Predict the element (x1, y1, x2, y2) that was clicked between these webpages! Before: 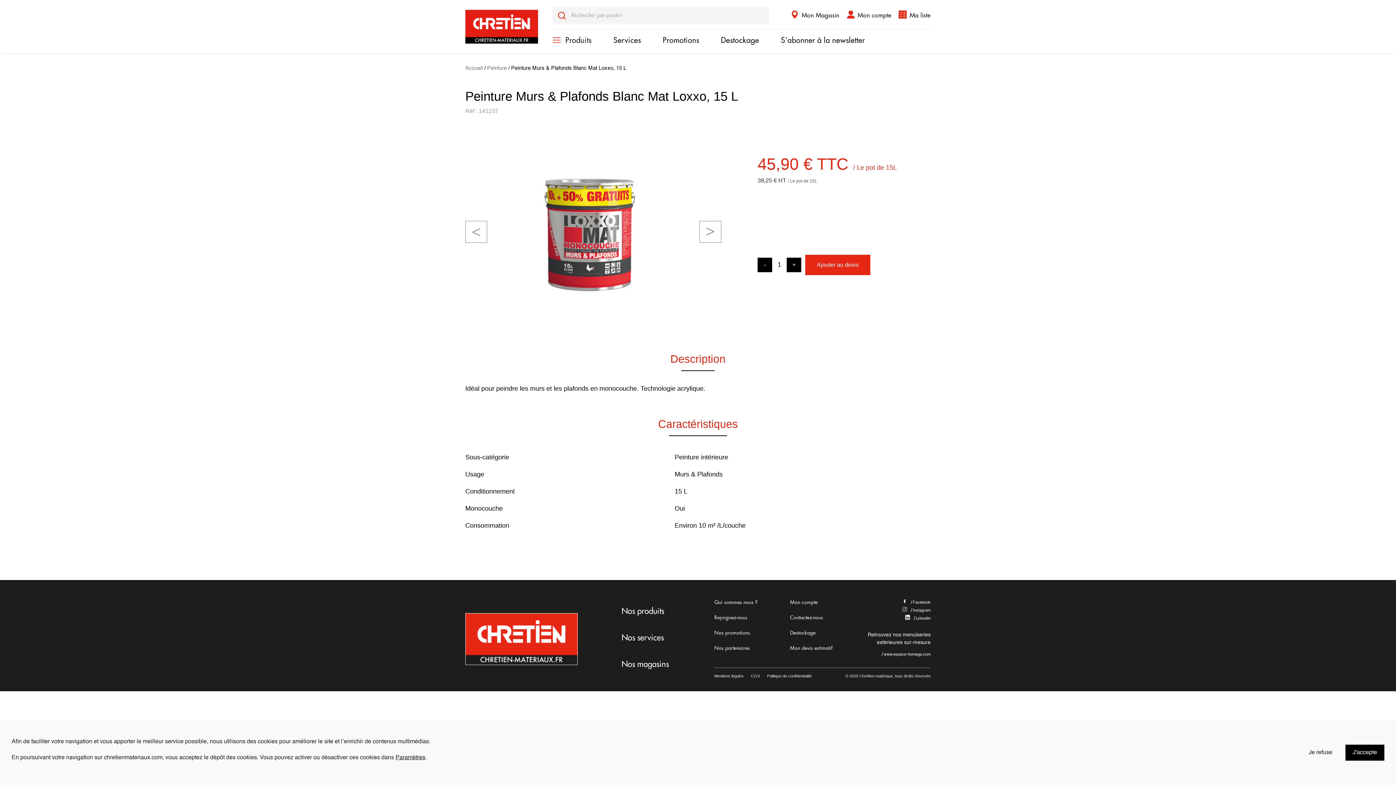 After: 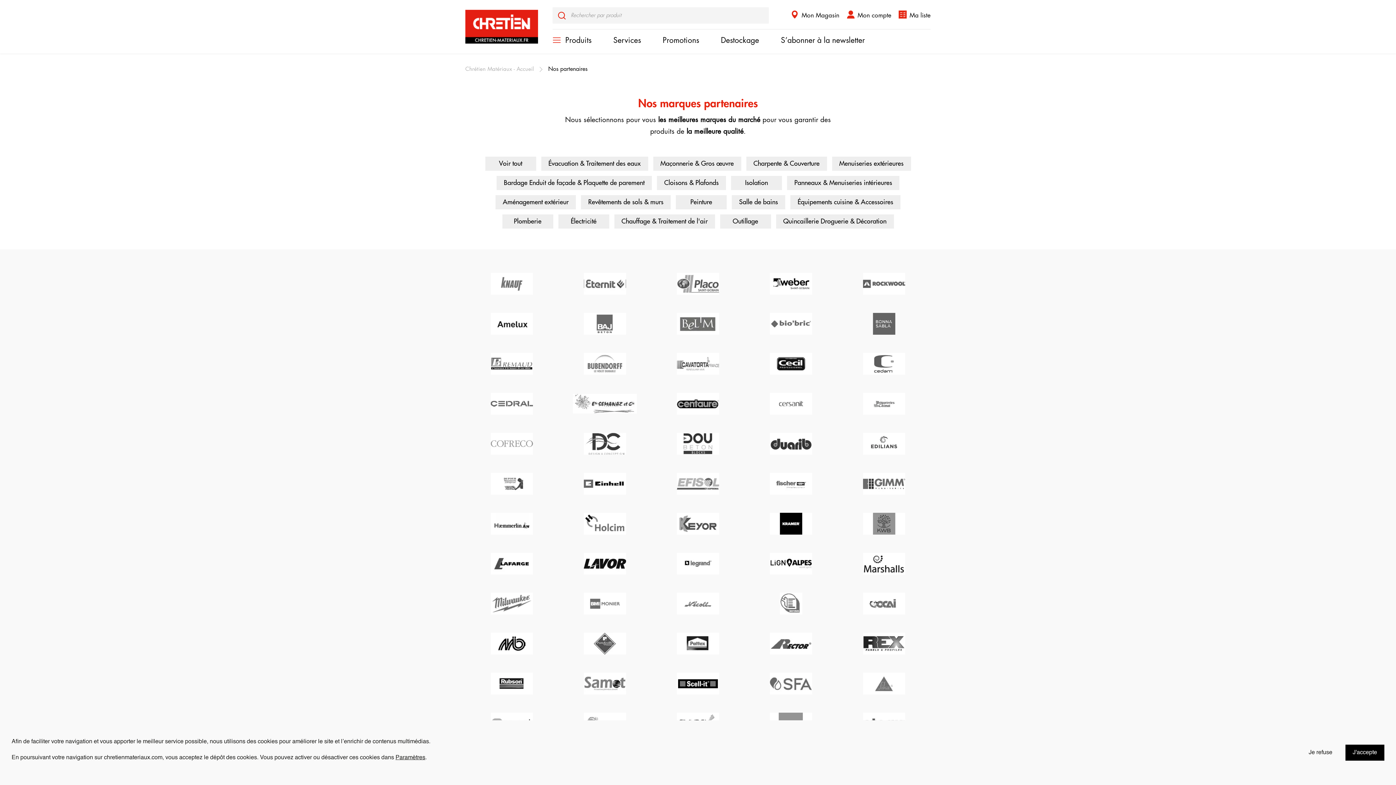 Action: bbox: (714, 645, 750, 650) label: Nos partenaires